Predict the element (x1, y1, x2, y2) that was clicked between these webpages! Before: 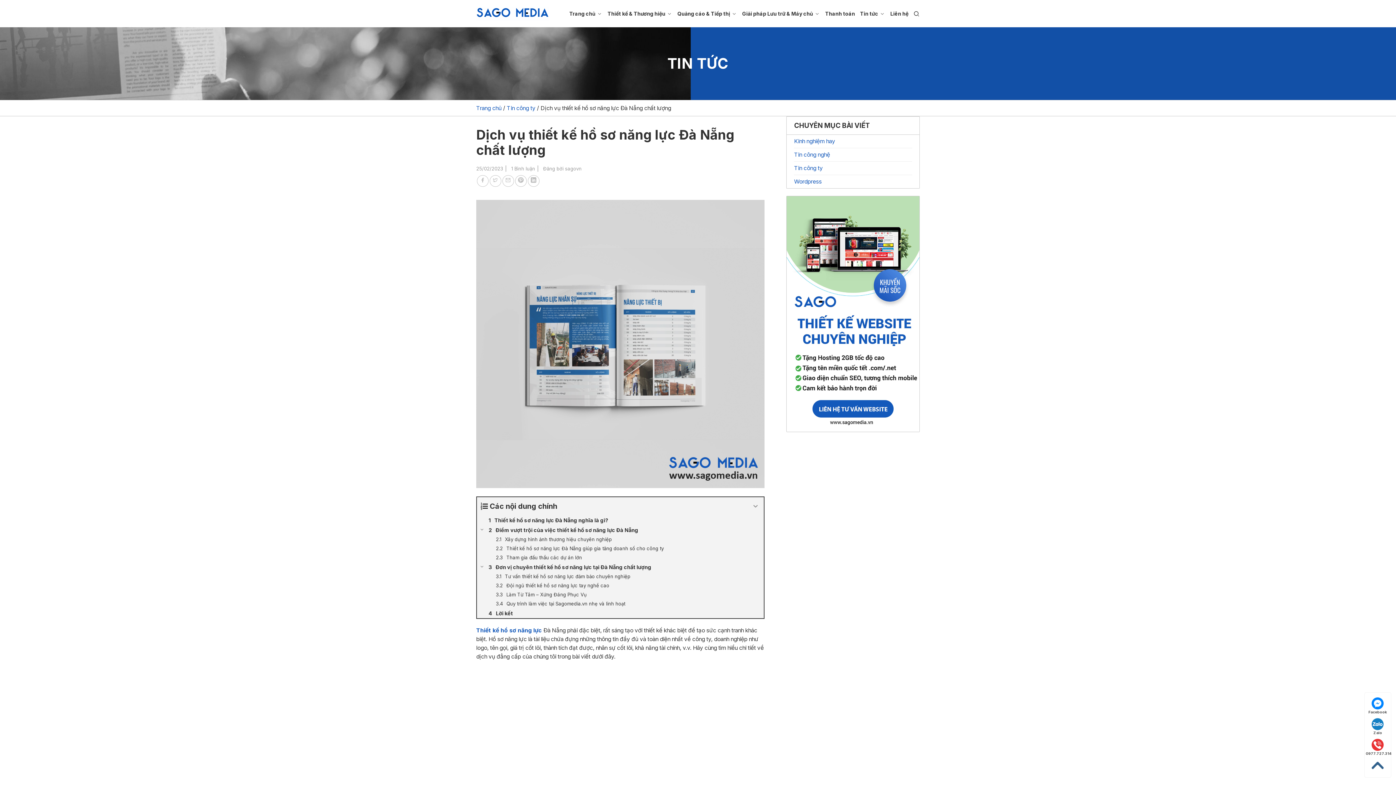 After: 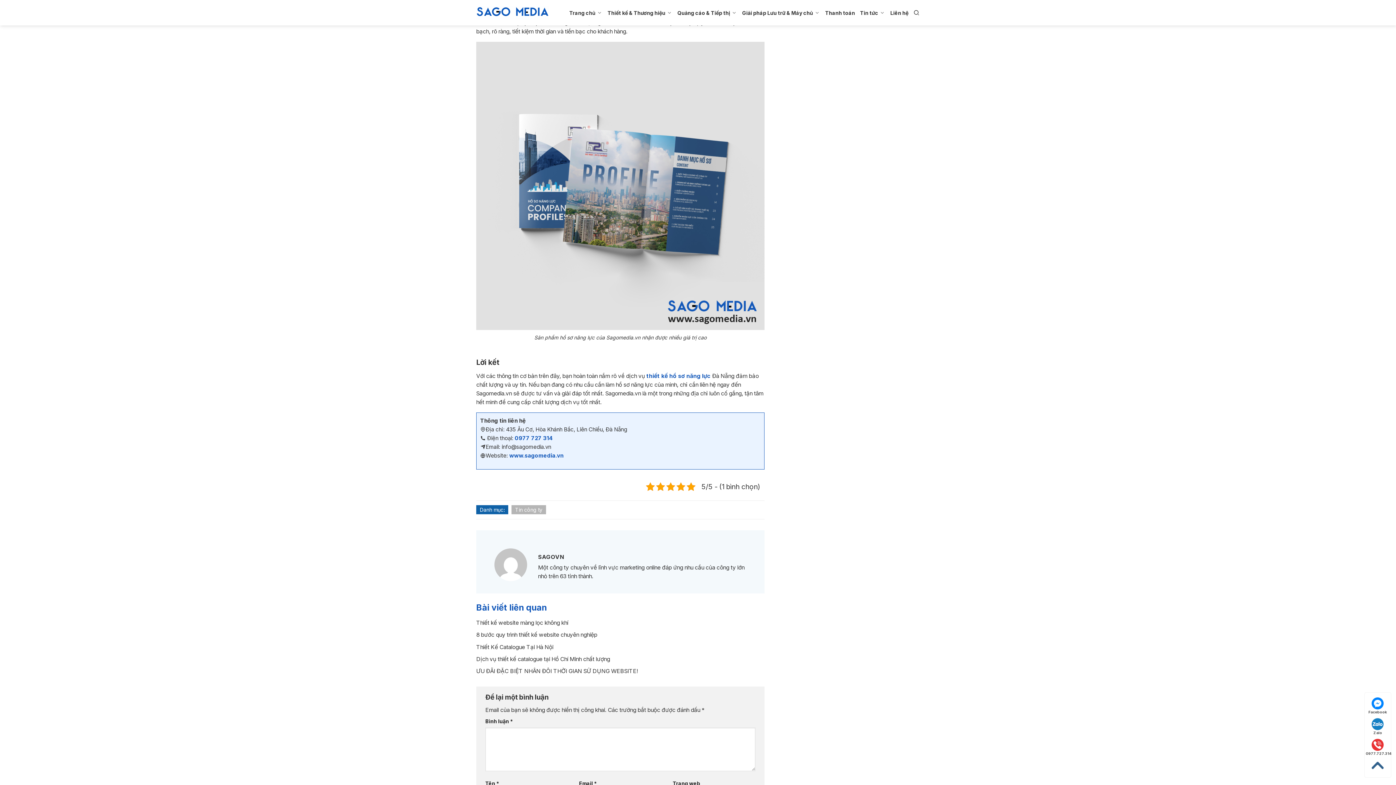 Action: label: Quy trình làm việc tại Sagomedia.vn nhẹ và linh hoạt bbox: (477, 599, 764, 608)